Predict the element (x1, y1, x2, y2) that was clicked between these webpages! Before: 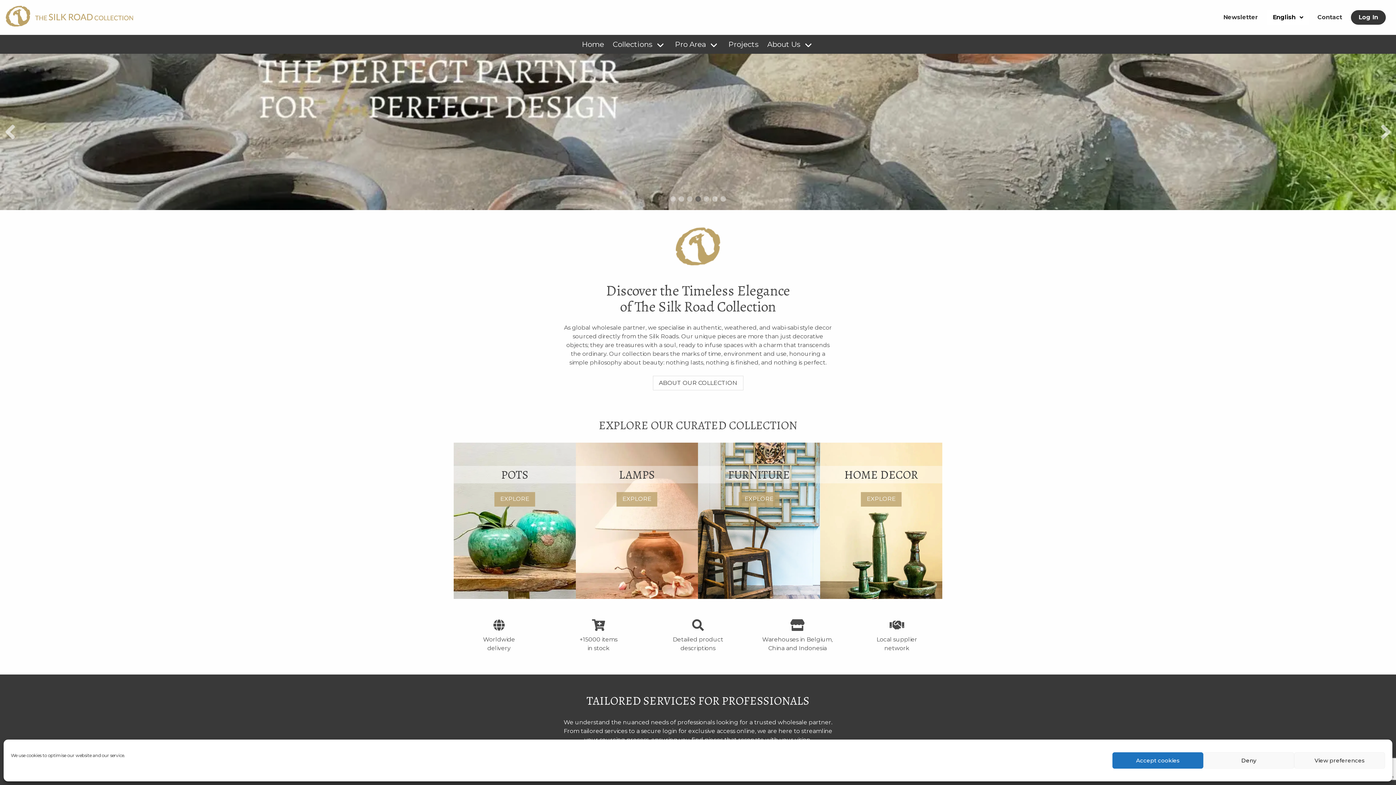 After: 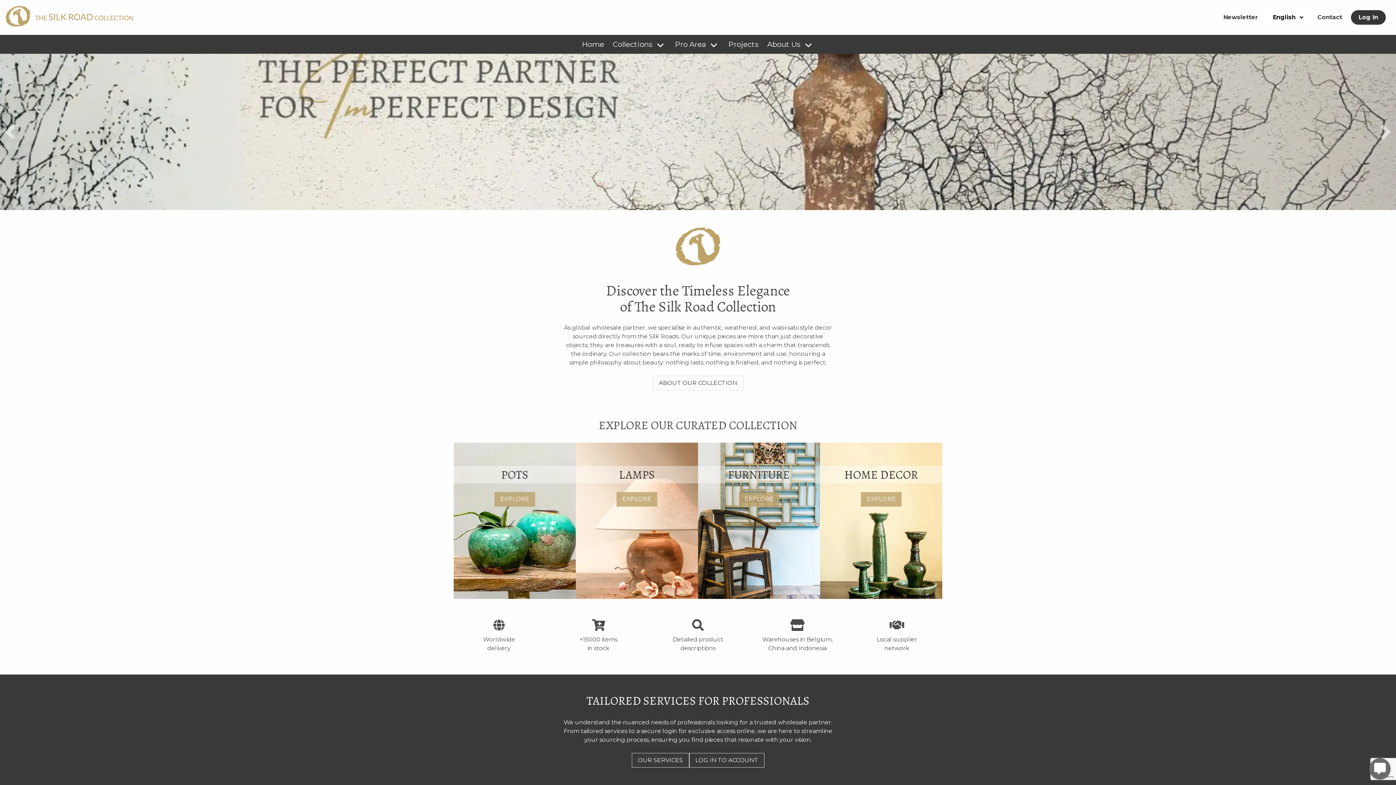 Action: label: Accept cookies bbox: (1112, 752, 1203, 769)